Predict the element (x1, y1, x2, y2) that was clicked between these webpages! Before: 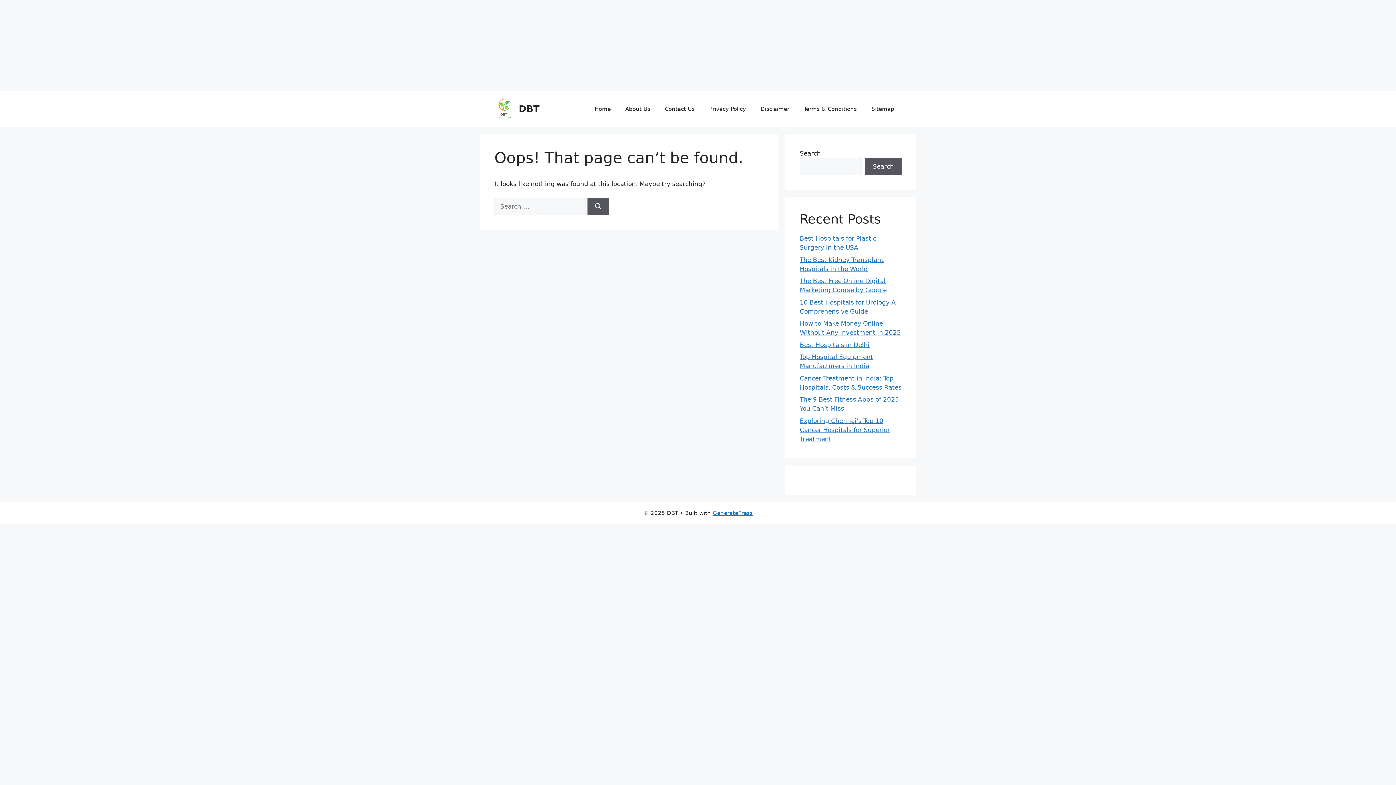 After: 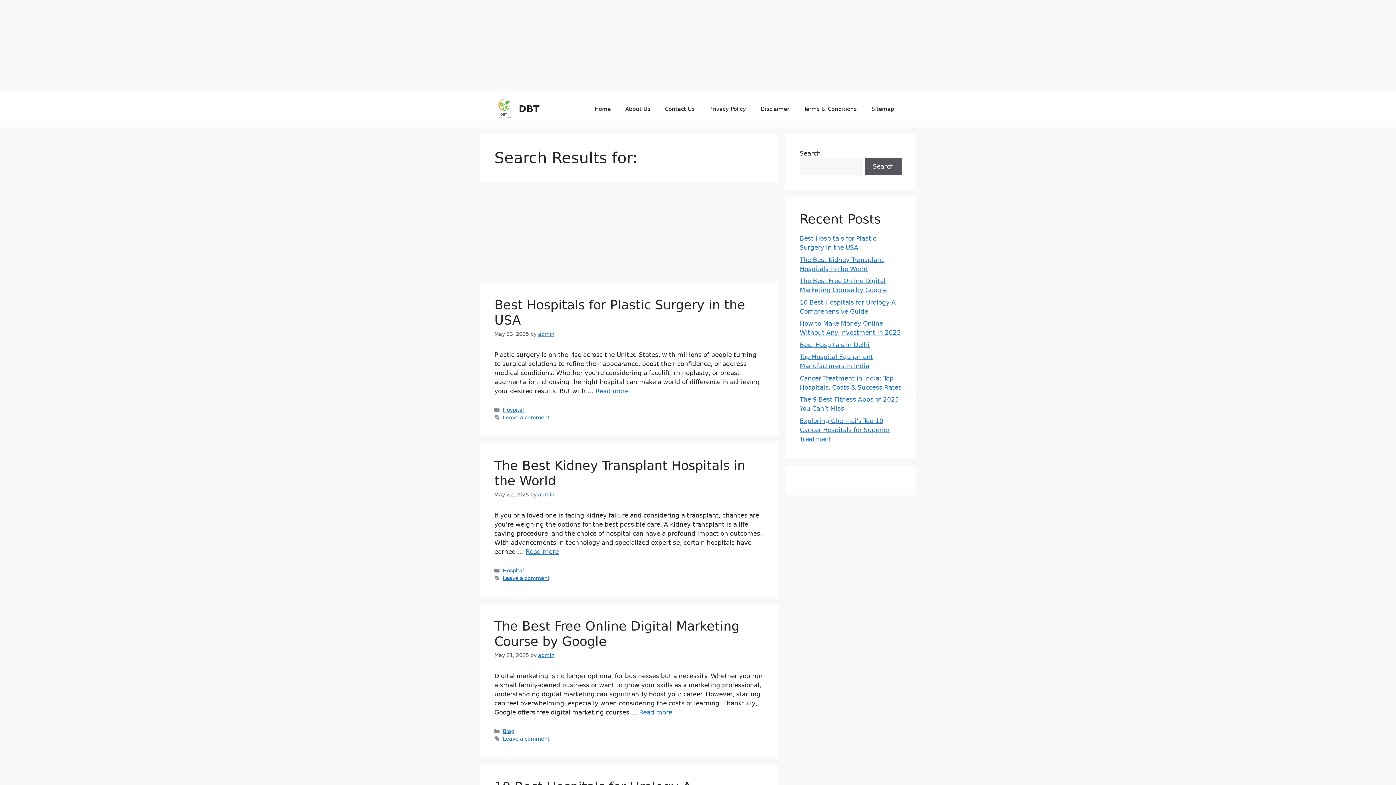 Action: bbox: (587, 198, 609, 215) label: Search